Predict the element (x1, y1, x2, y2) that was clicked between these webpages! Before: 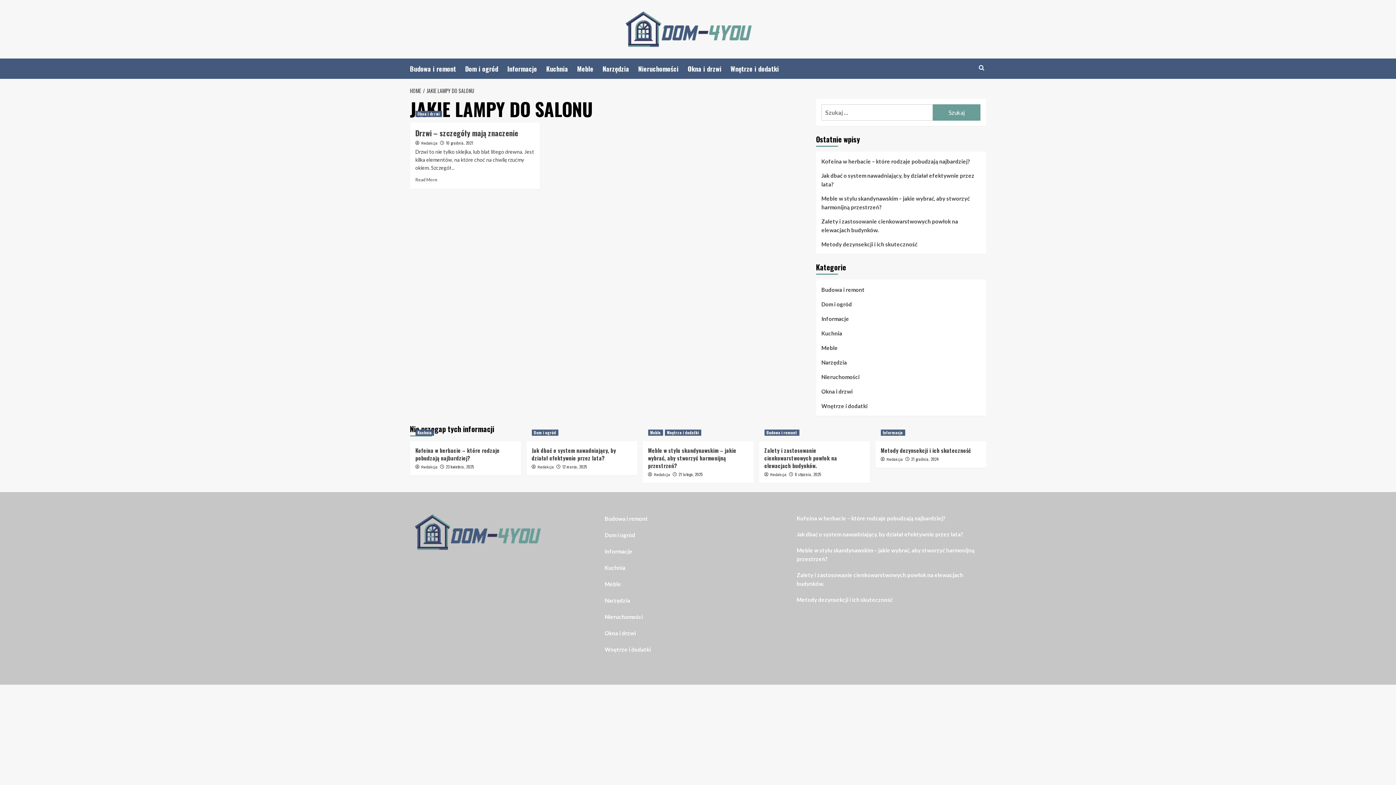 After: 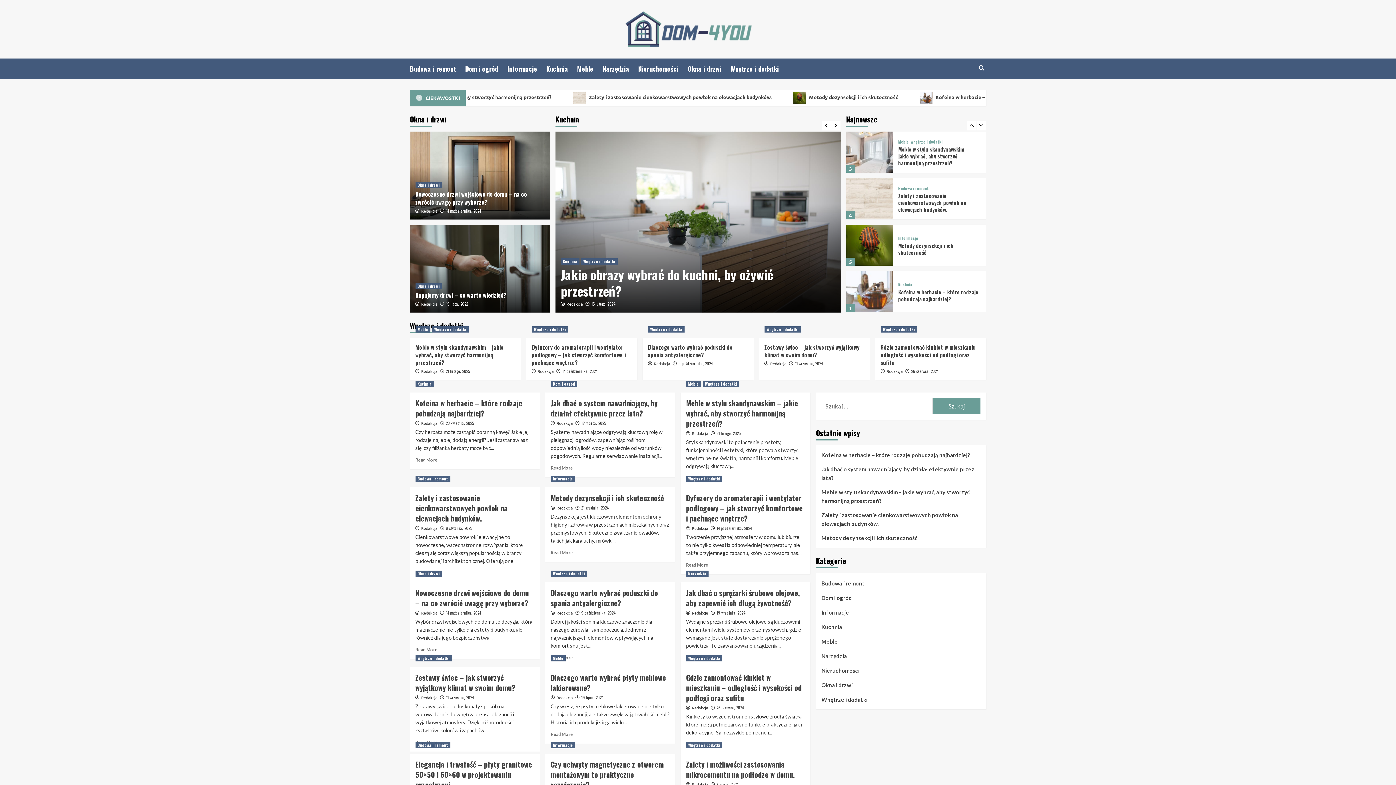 Action: label: 23 kwietnia, 2025 bbox: (446, 464, 474, 469)